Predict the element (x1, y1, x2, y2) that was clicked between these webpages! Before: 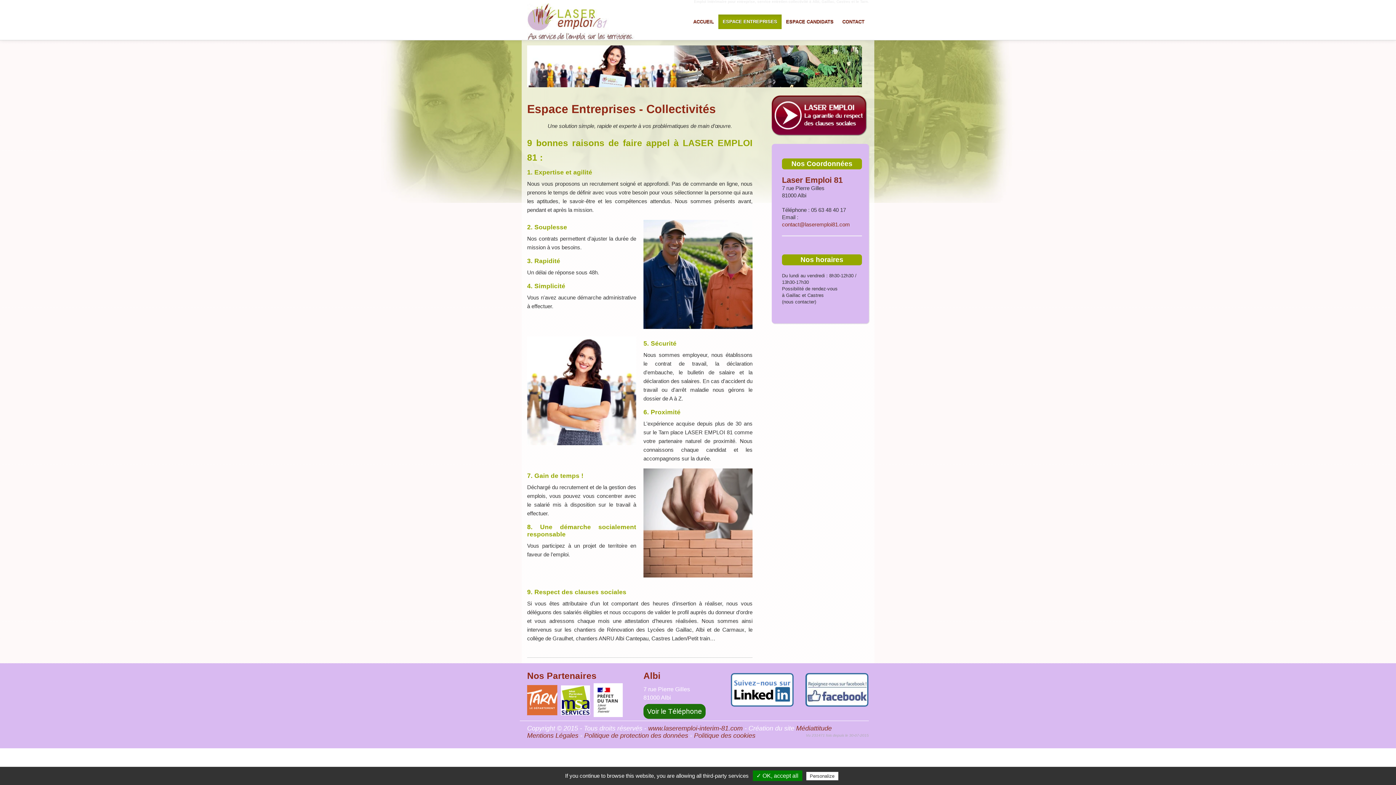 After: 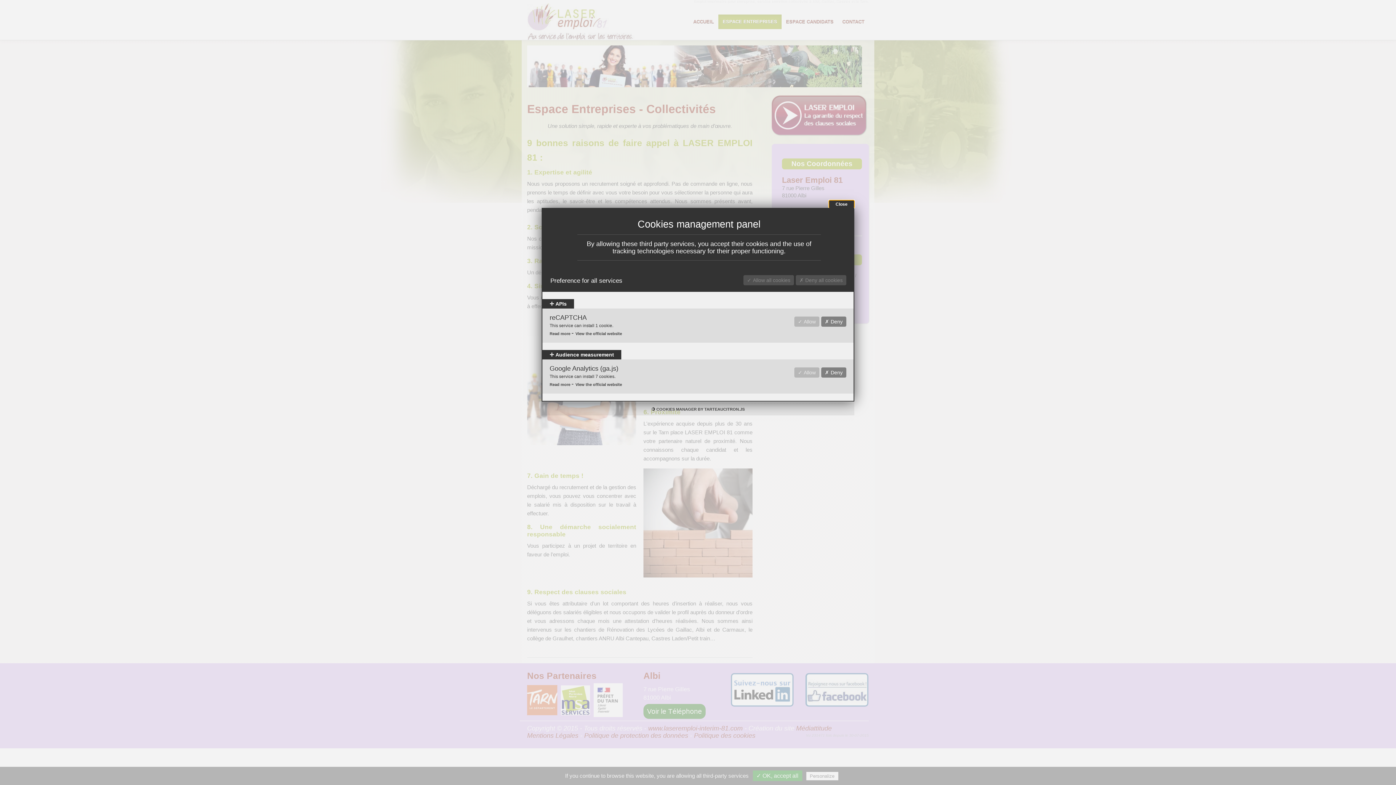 Action: label: Personalize bbox: (806, 772, 838, 780)